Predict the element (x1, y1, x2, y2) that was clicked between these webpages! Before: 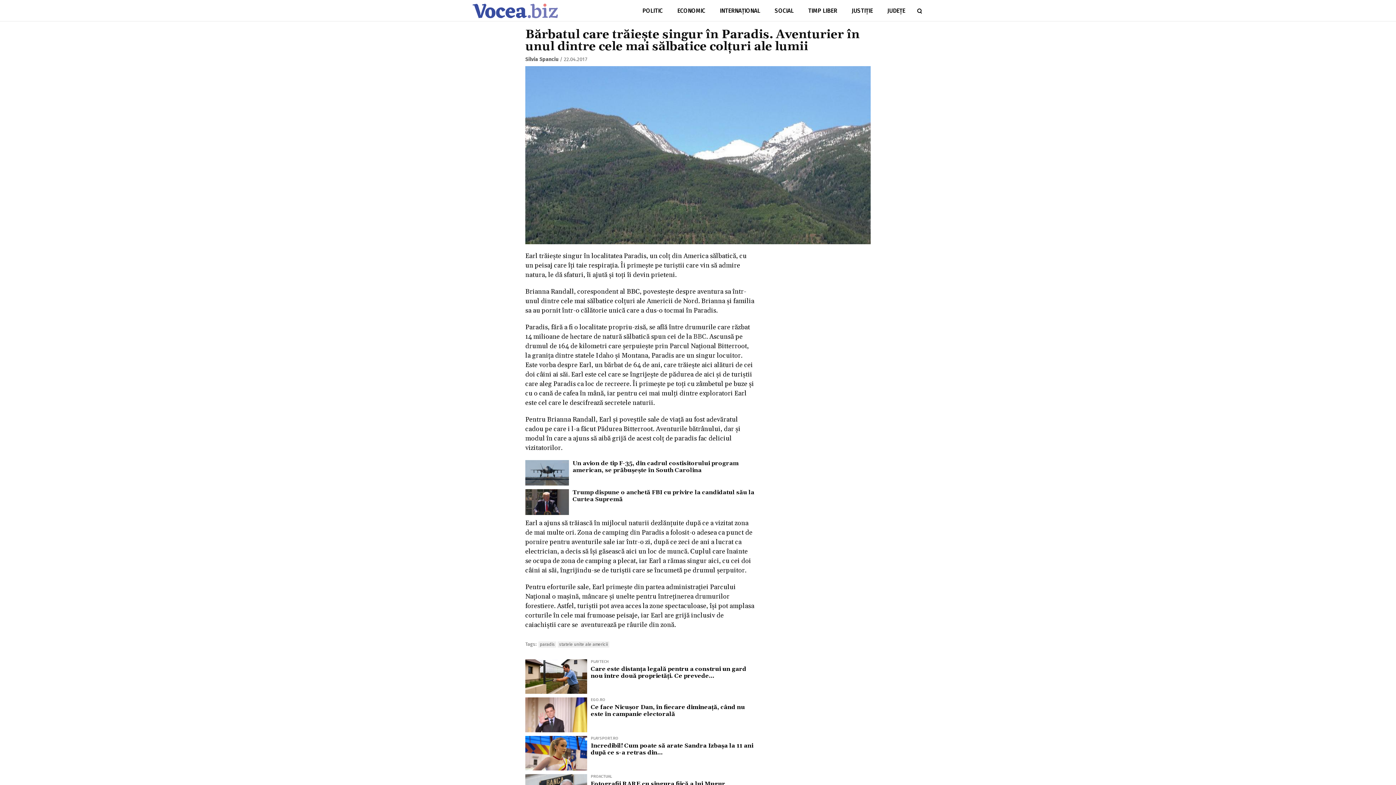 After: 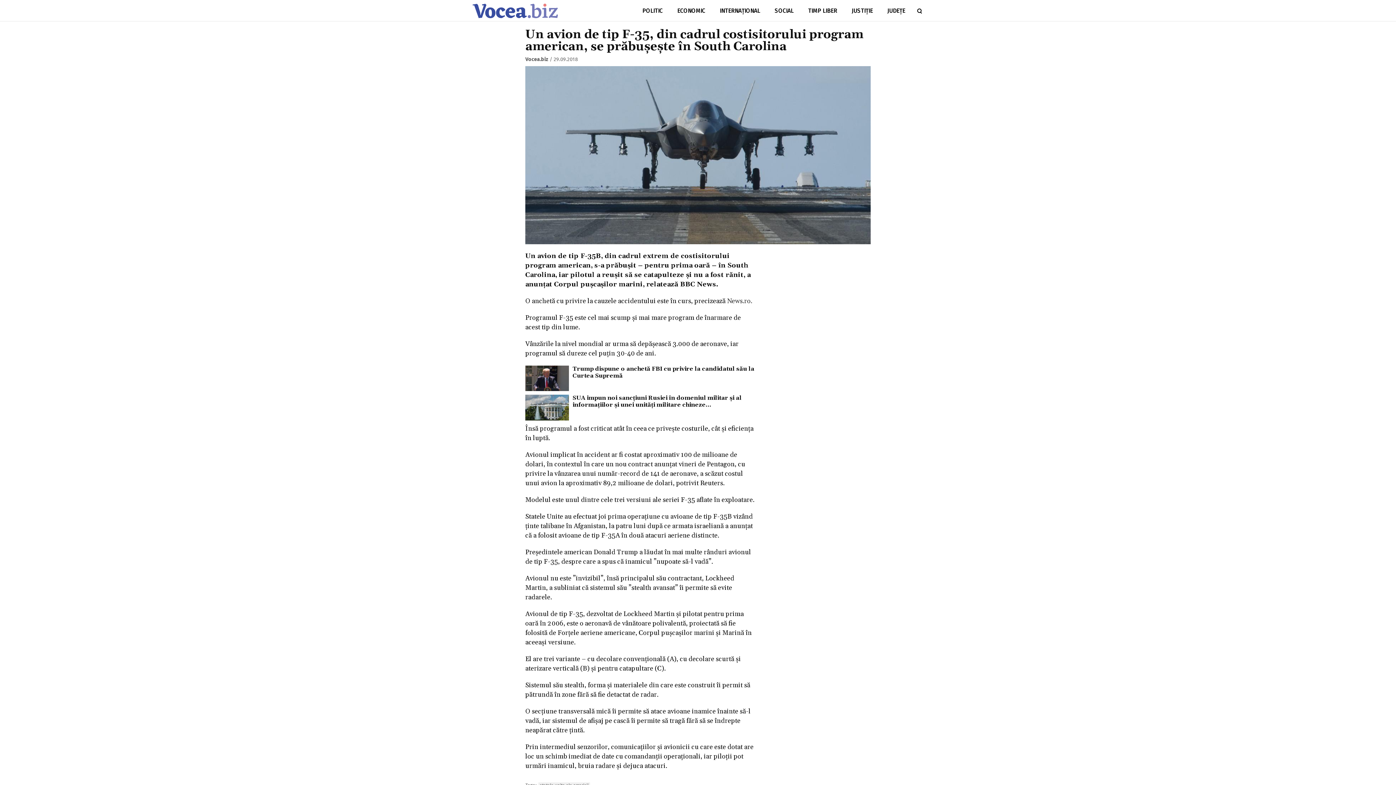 Action: bbox: (525, 460, 569, 485)